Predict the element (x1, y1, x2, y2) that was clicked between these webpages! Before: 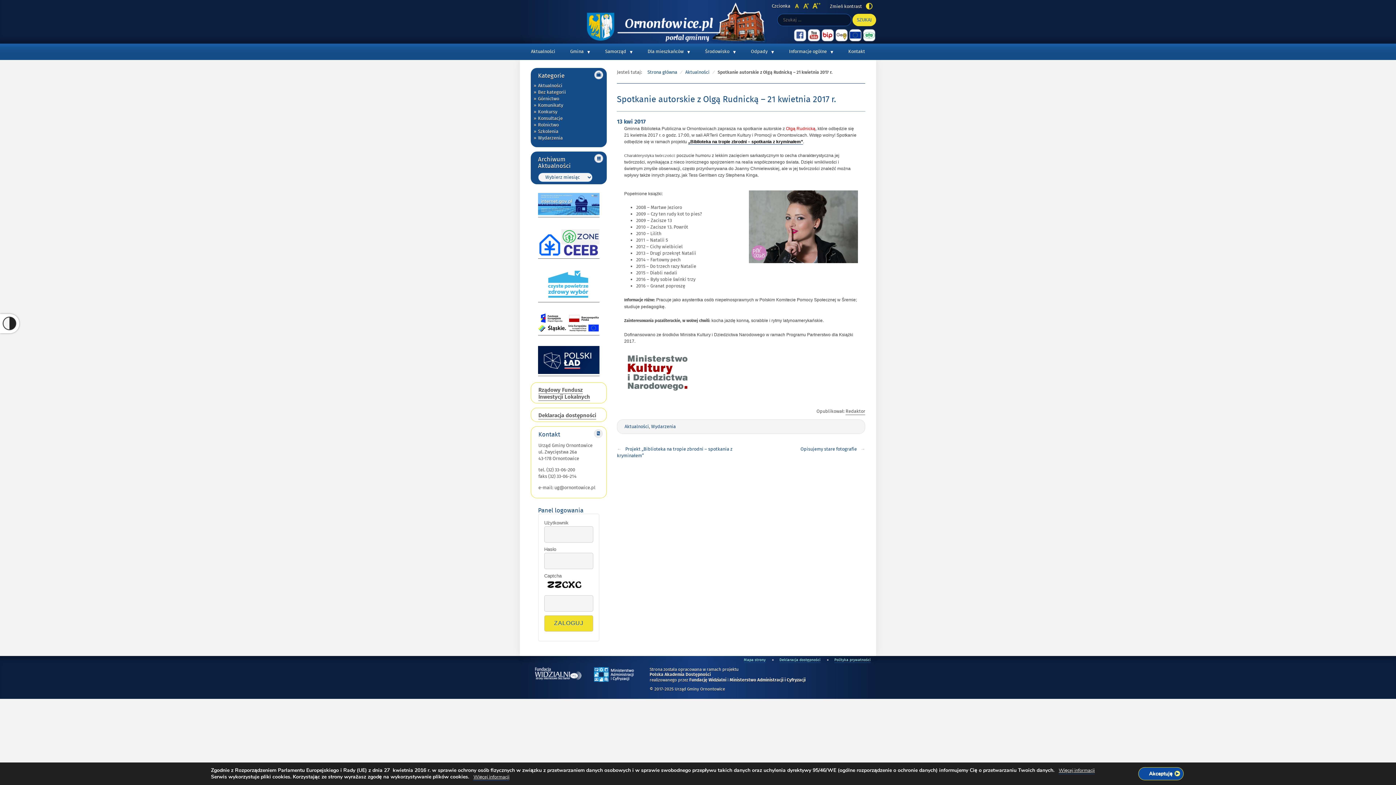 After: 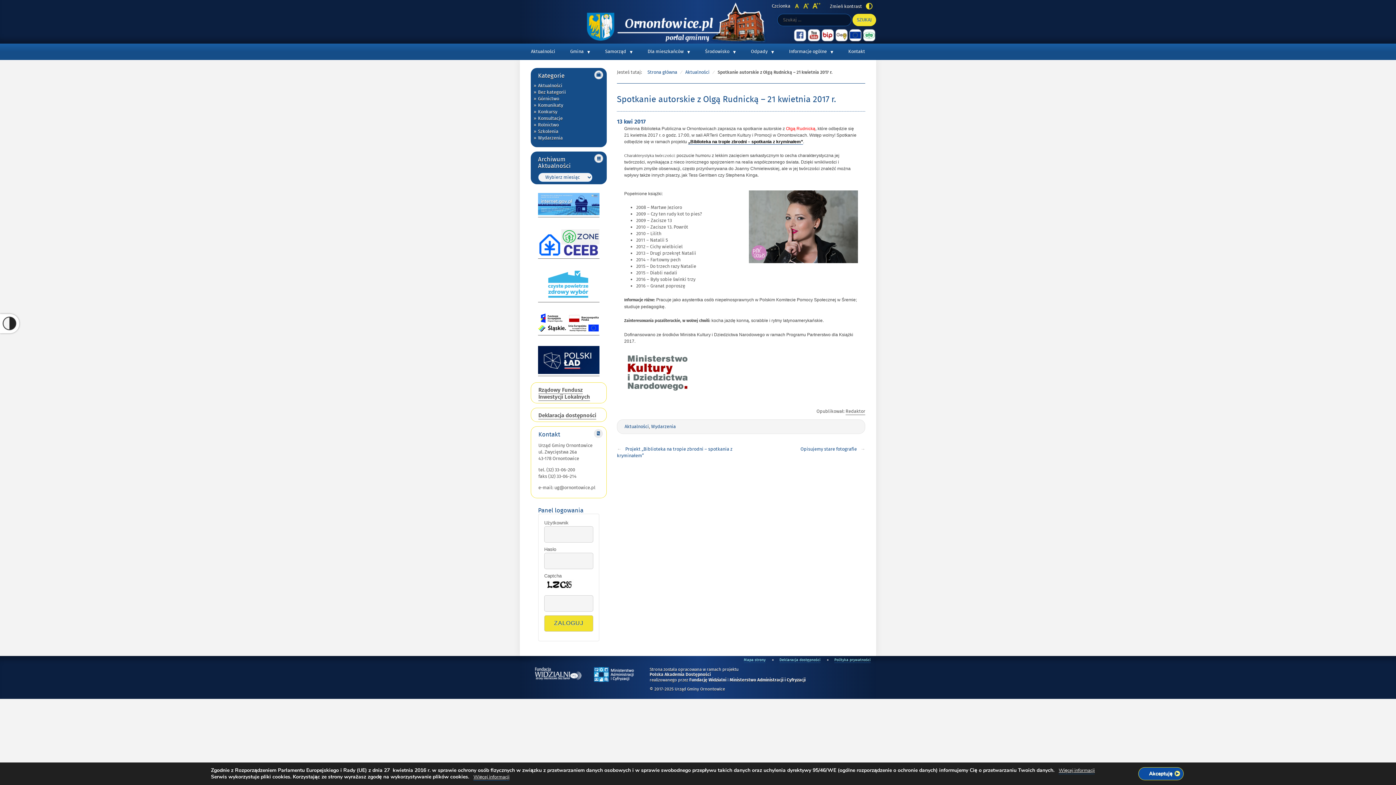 Action: bbox: (794, 2, 799, 9)